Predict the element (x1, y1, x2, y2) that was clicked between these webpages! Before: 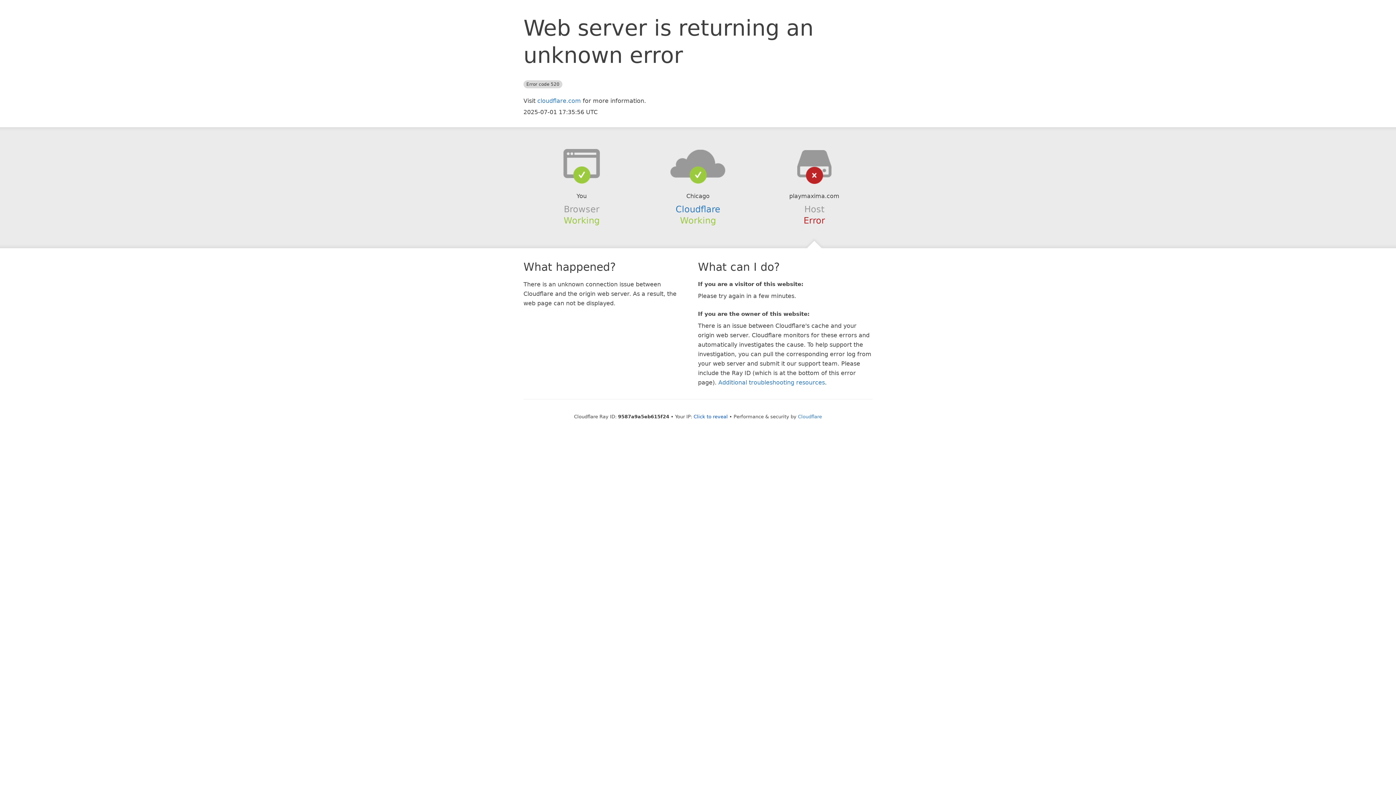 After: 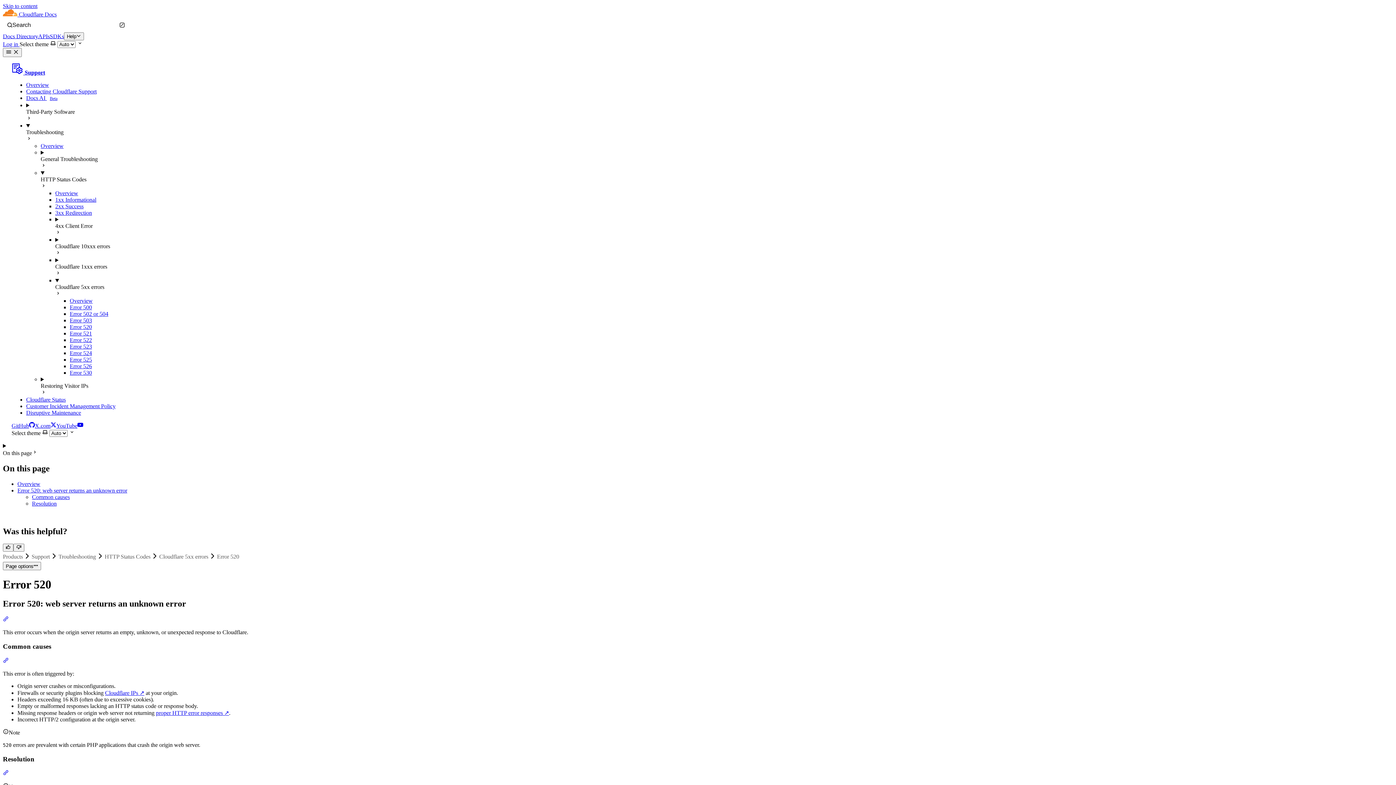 Action: bbox: (718, 379, 825, 386) label: Additional troubleshooting resources